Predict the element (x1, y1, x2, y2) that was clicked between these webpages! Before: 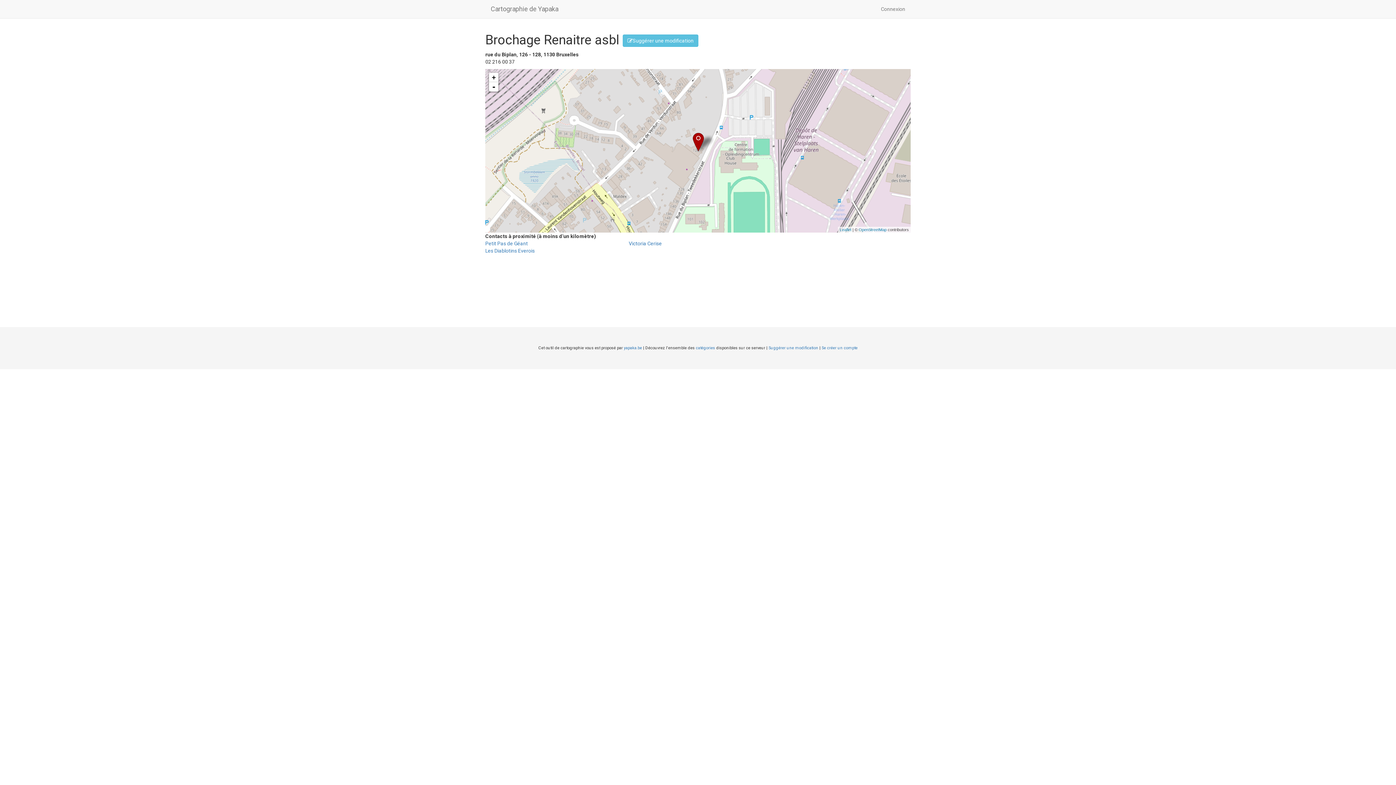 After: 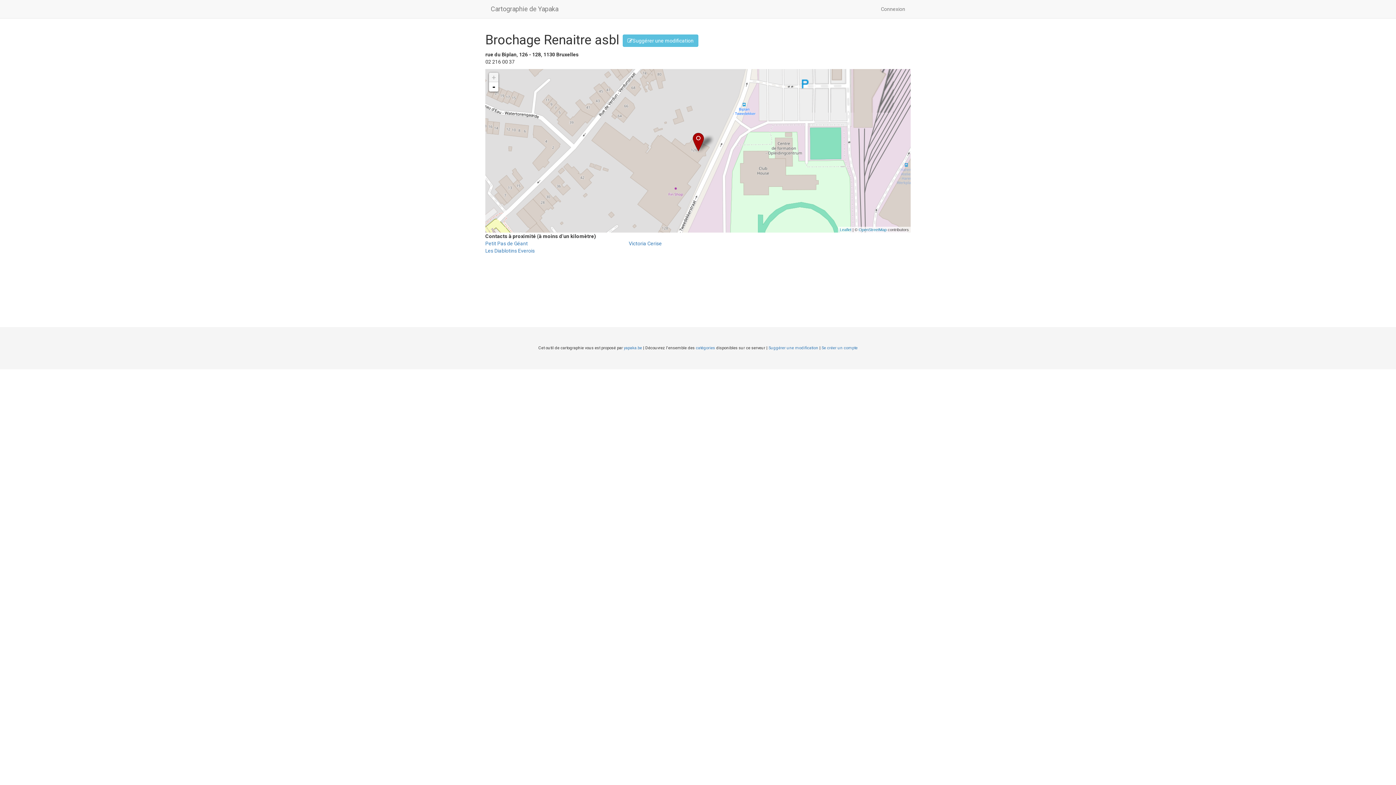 Action: label: + bbox: (489, 72, 498, 82)